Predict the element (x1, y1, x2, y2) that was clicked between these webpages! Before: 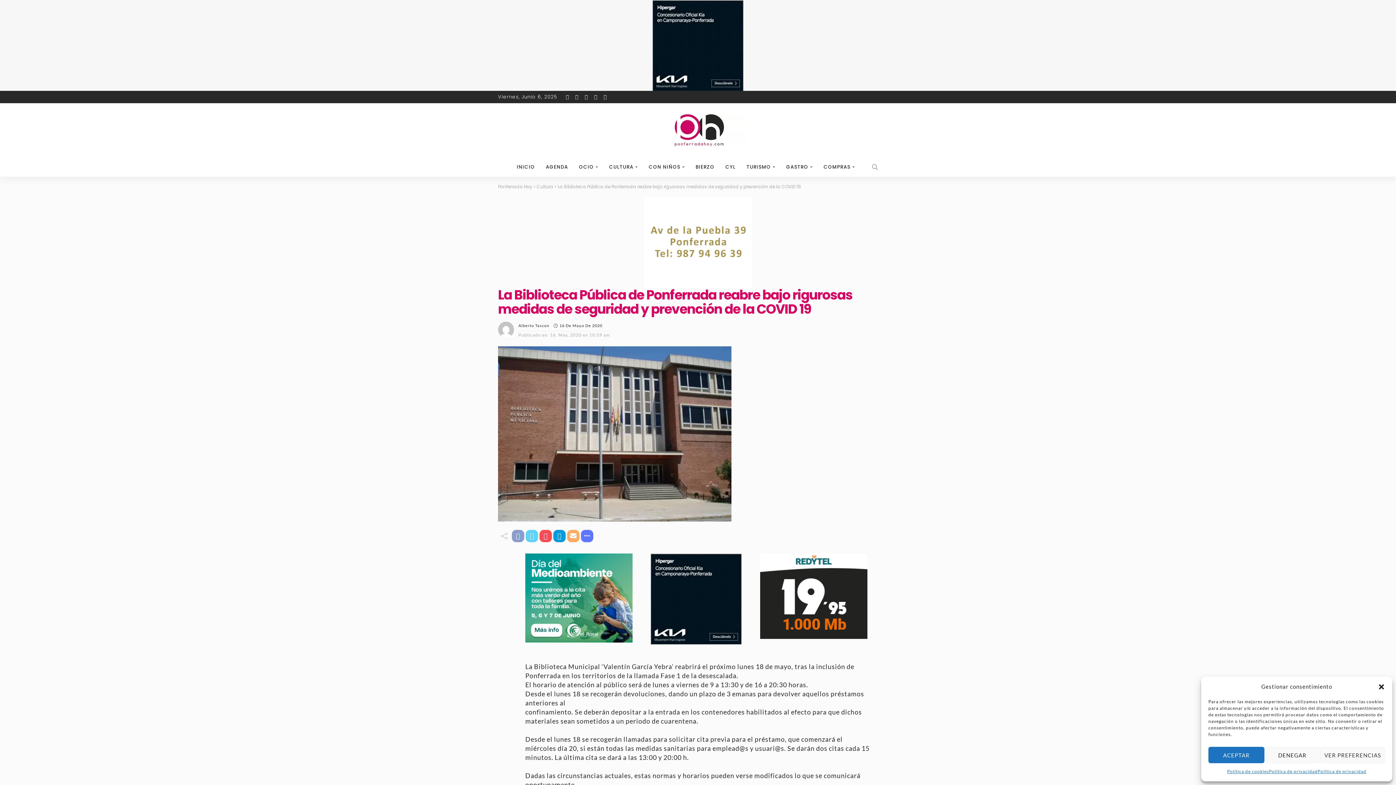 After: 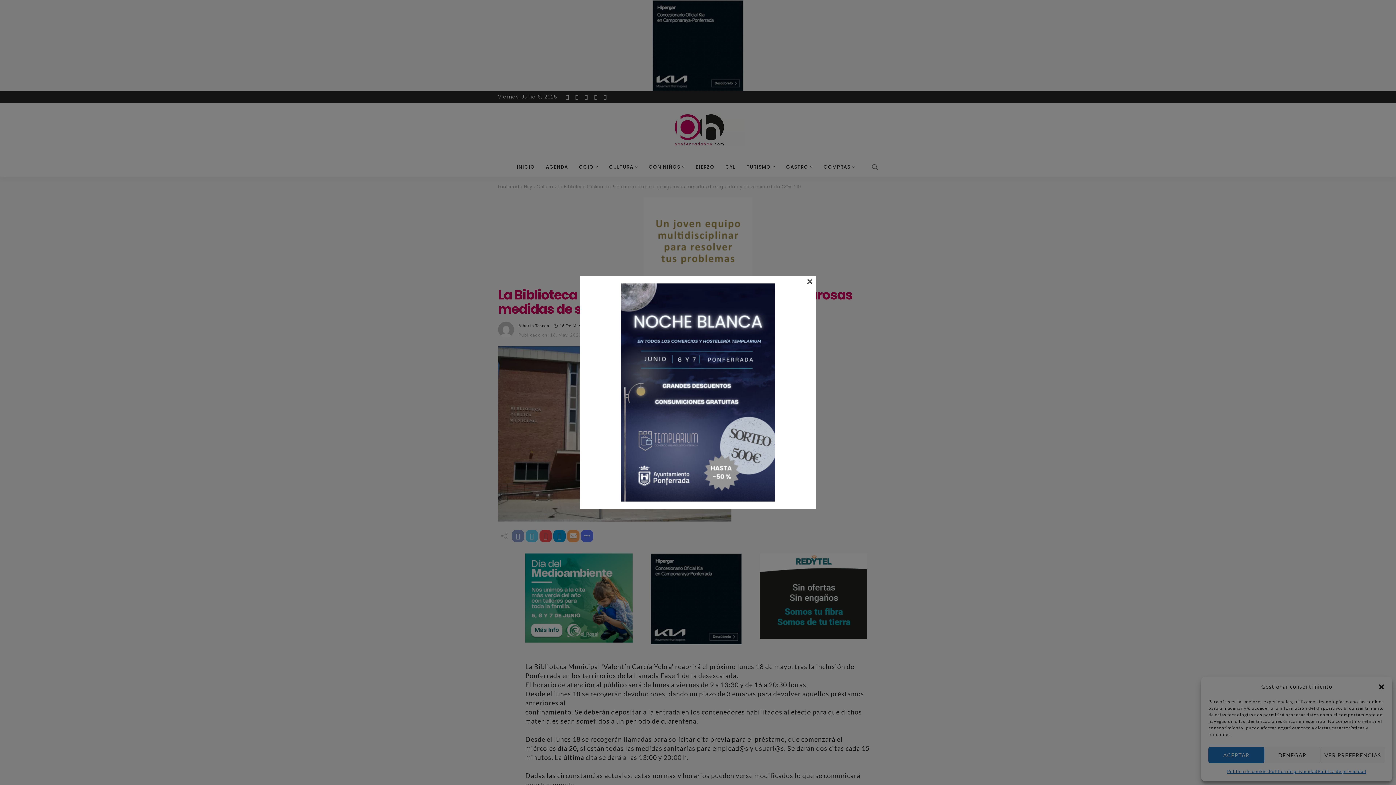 Action: label: kia-electrico bbox: (651, 594, 741, 602)